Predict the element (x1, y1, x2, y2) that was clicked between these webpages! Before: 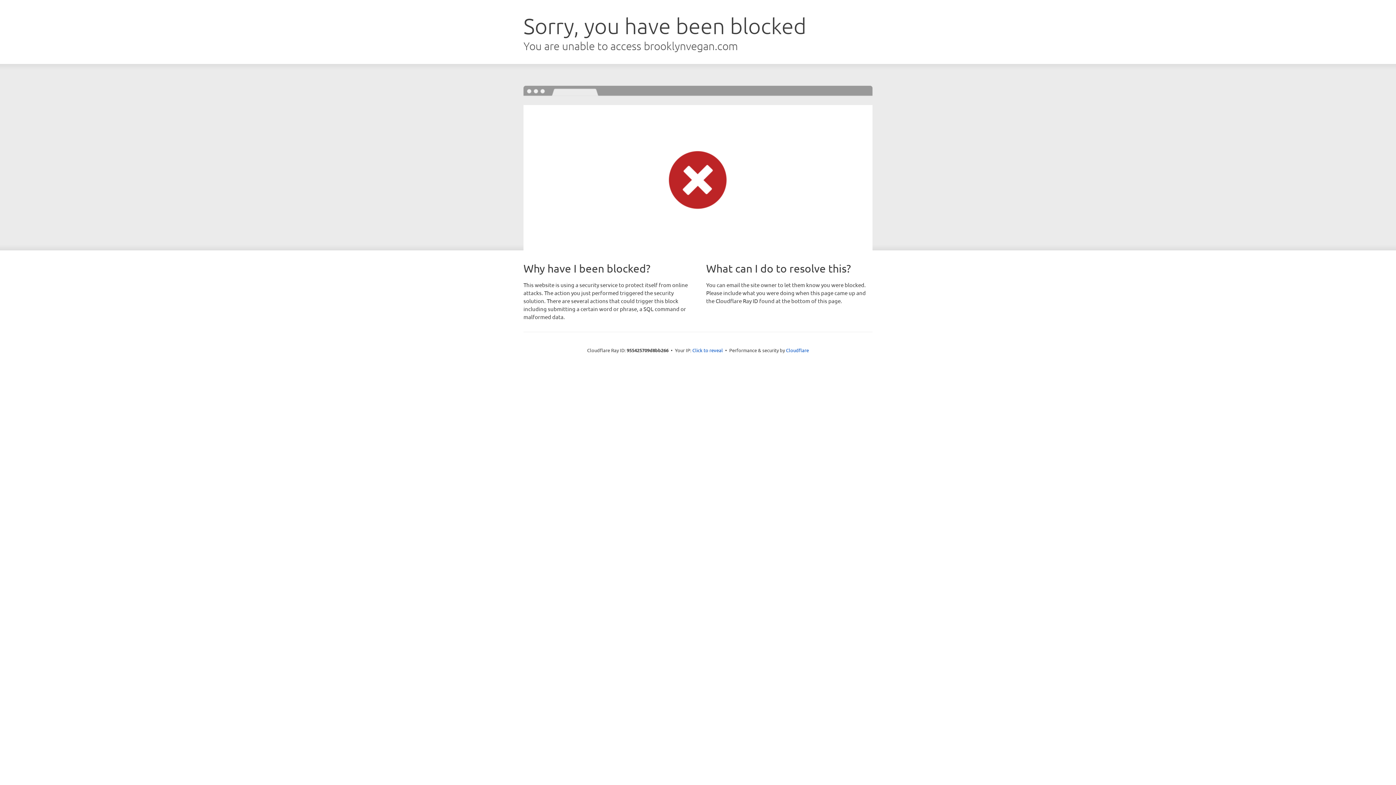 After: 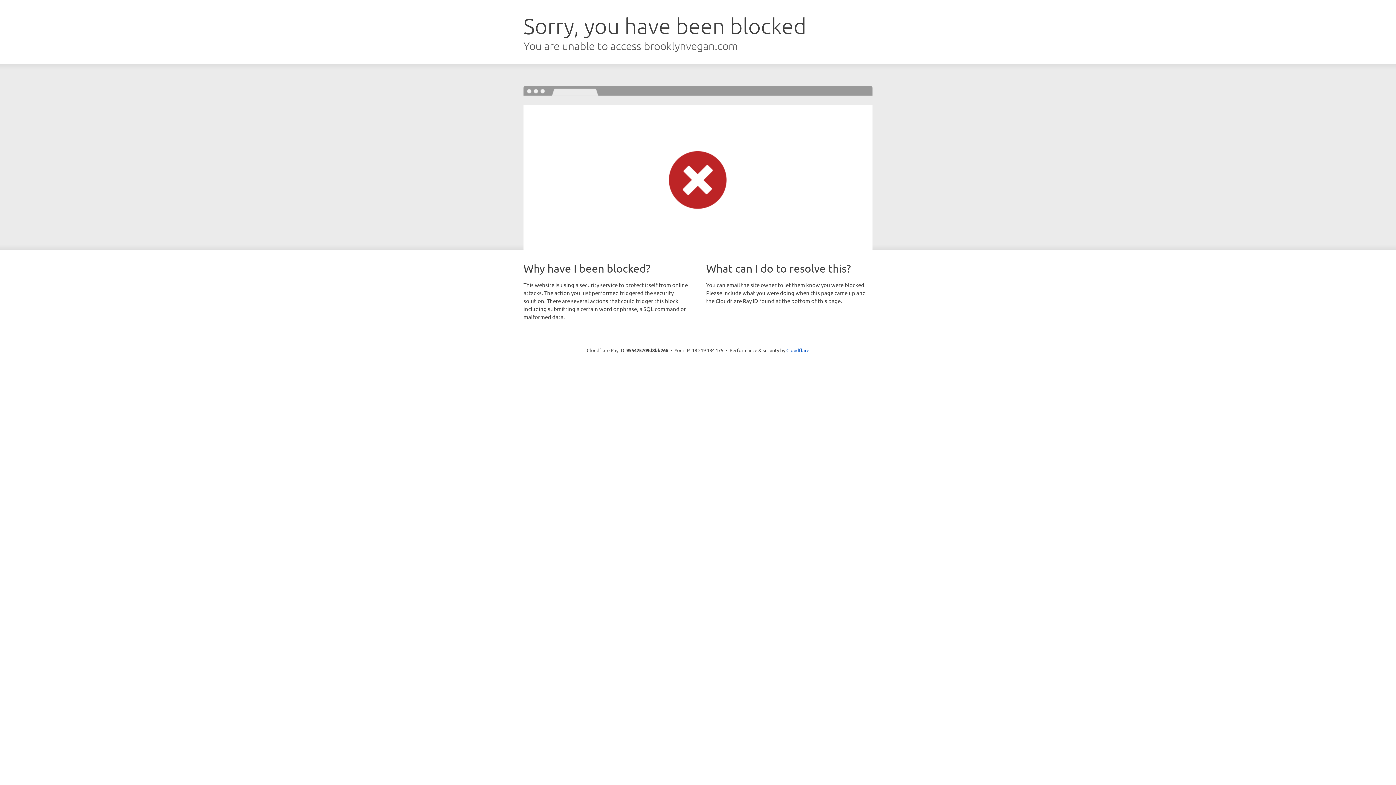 Action: label: Click to reveal bbox: (692, 346, 723, 353)